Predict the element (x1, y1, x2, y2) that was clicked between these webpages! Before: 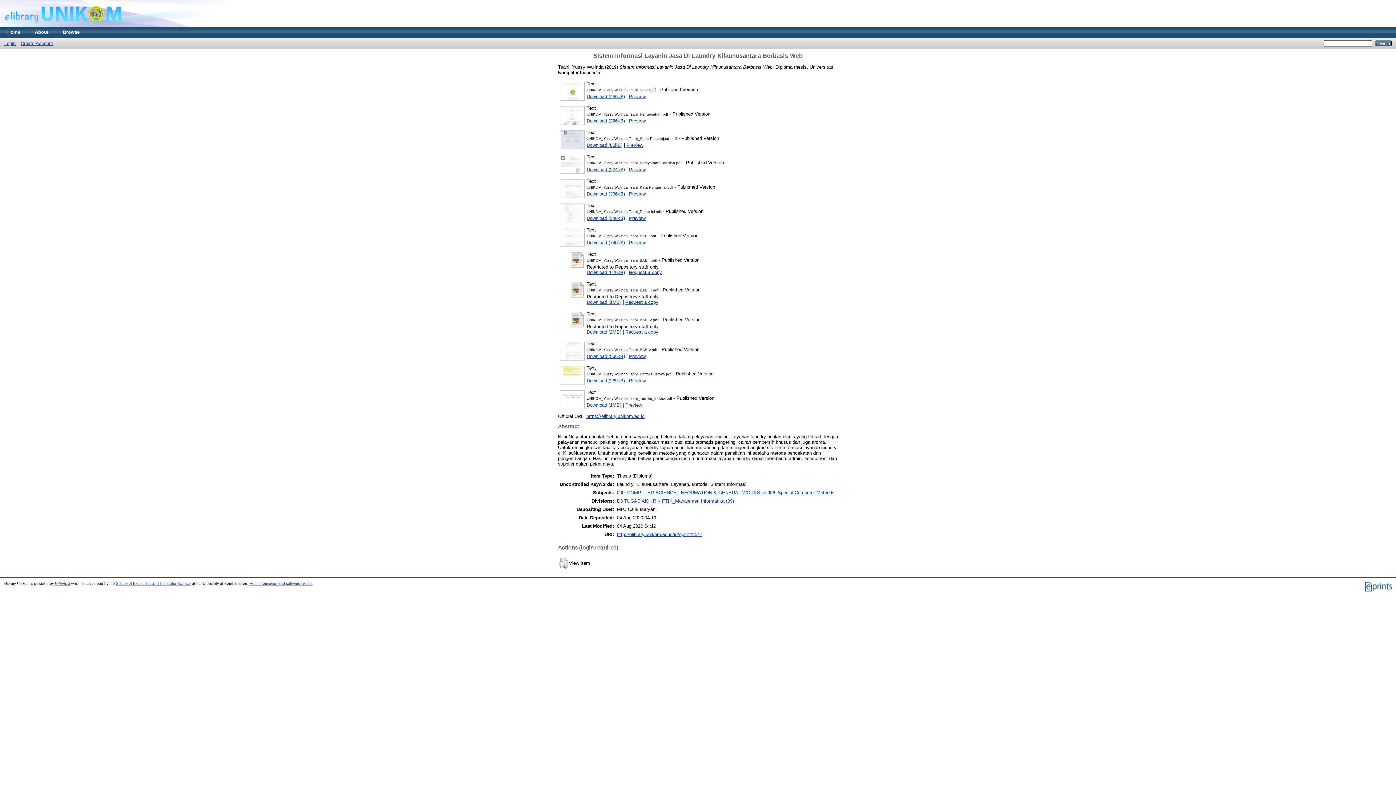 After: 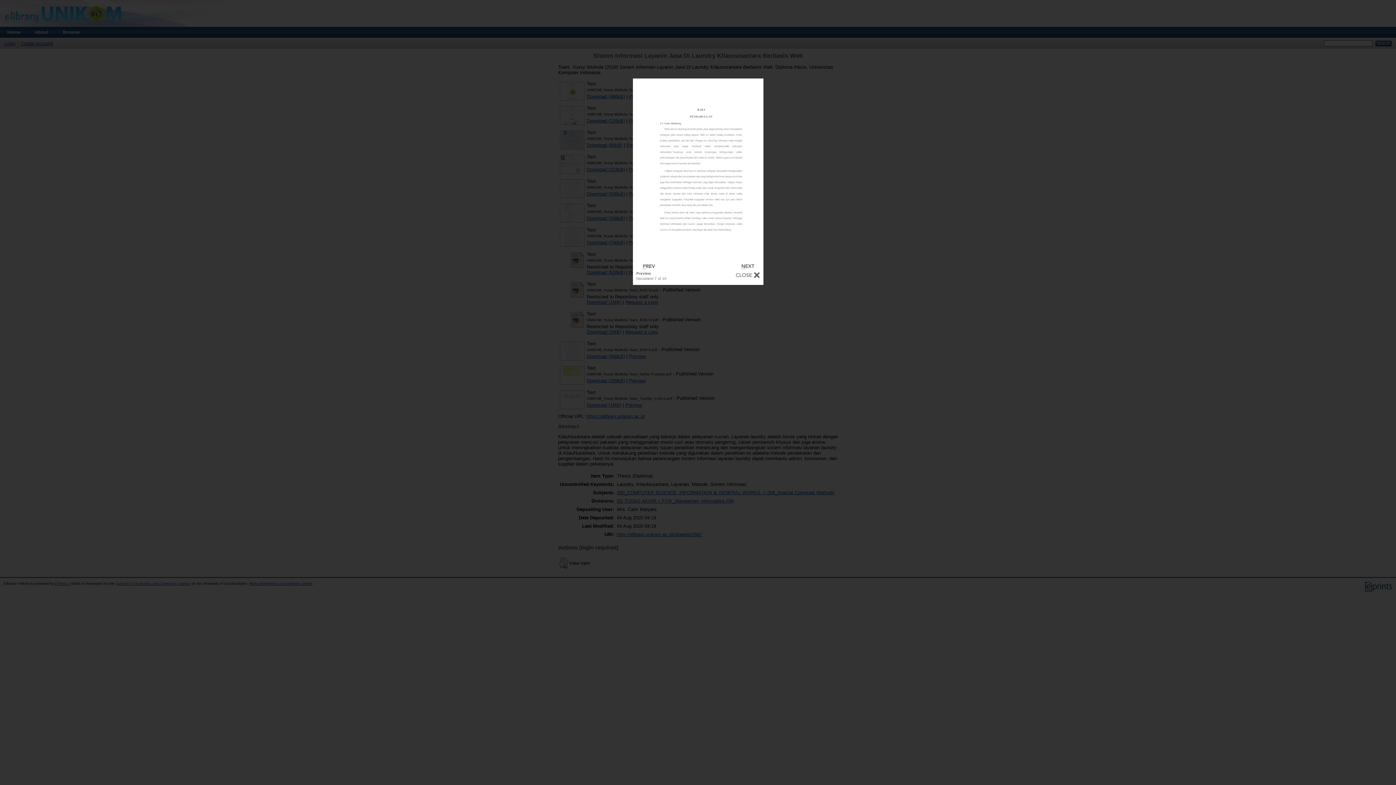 Action: bbox: (629, 239, 645, 245) label: Preview